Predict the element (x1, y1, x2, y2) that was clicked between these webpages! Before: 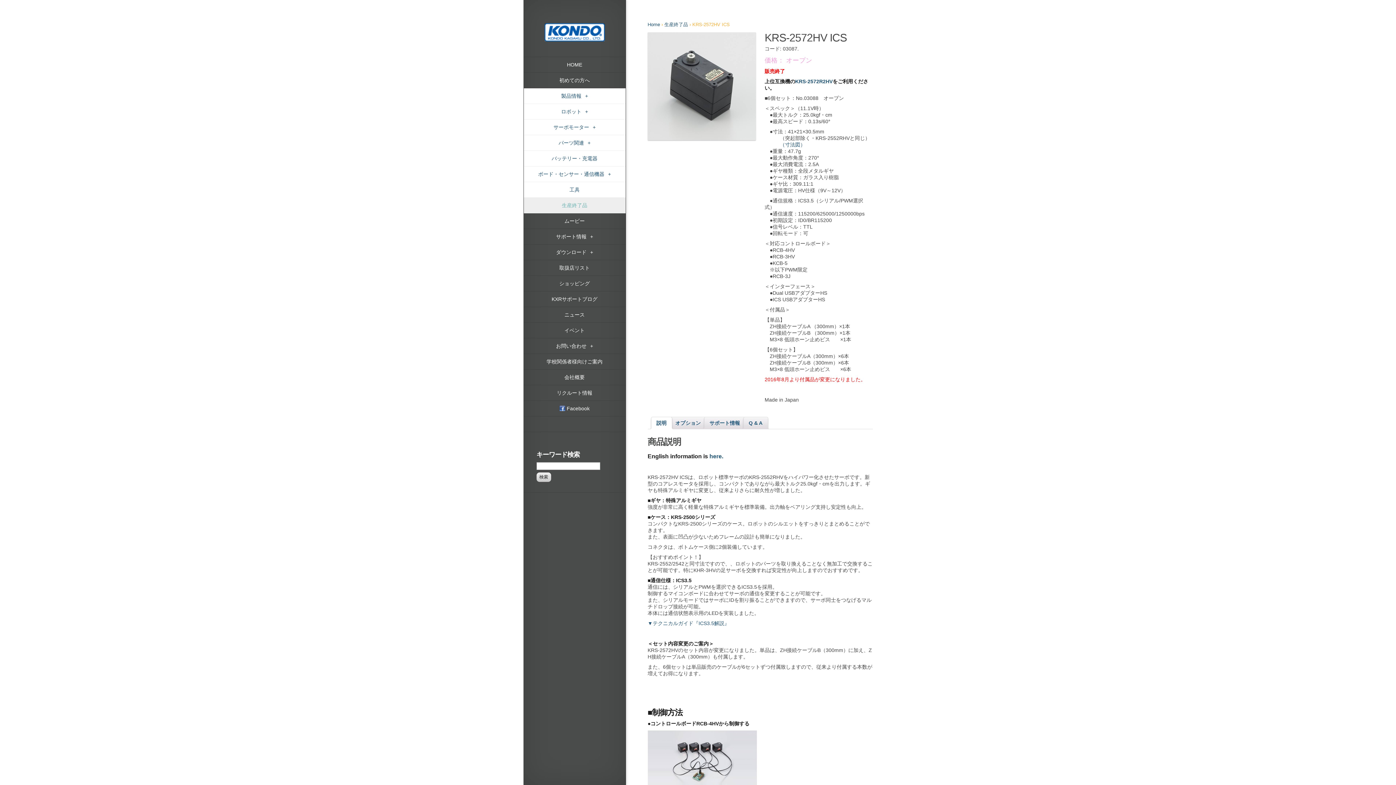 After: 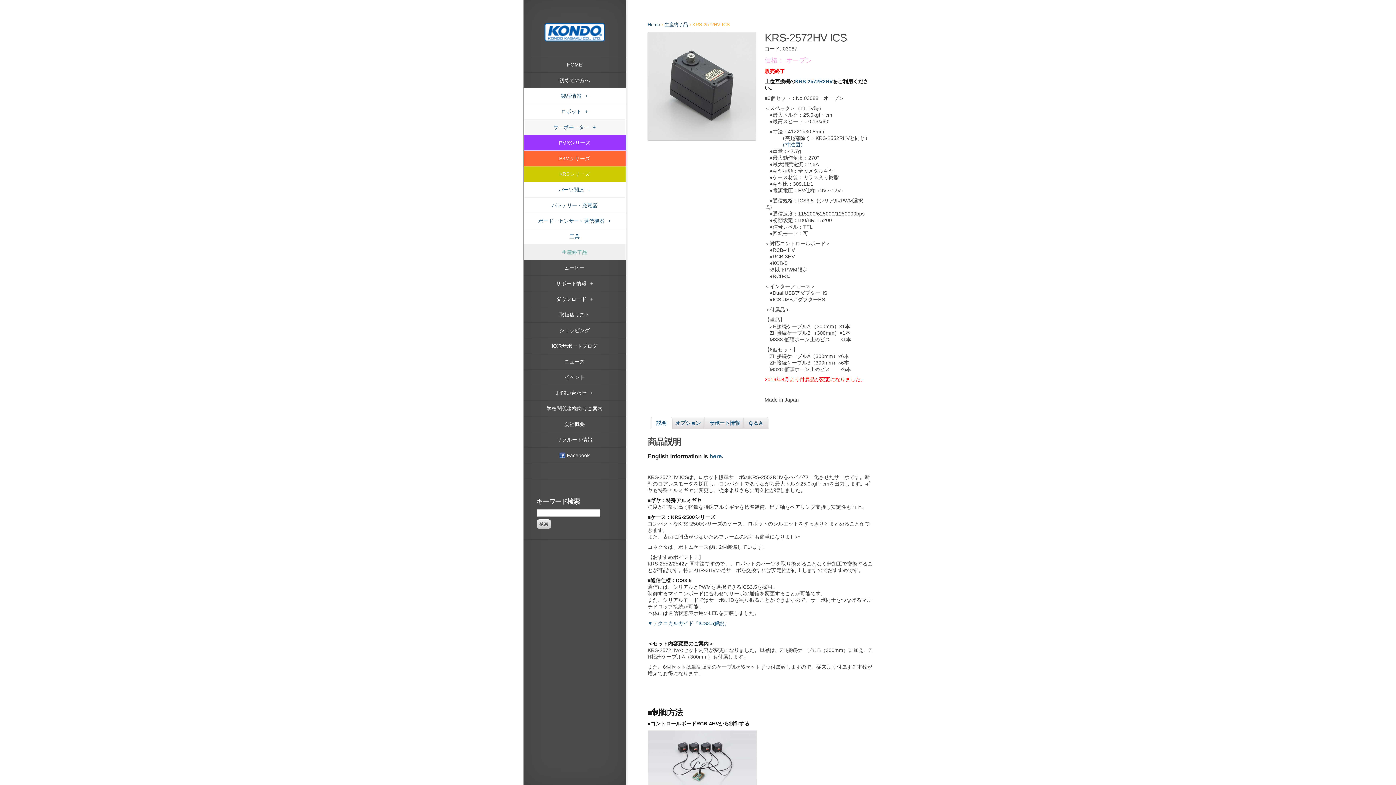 Action: label: サーボモーター+ bbox: (523, 119, 625, 135)